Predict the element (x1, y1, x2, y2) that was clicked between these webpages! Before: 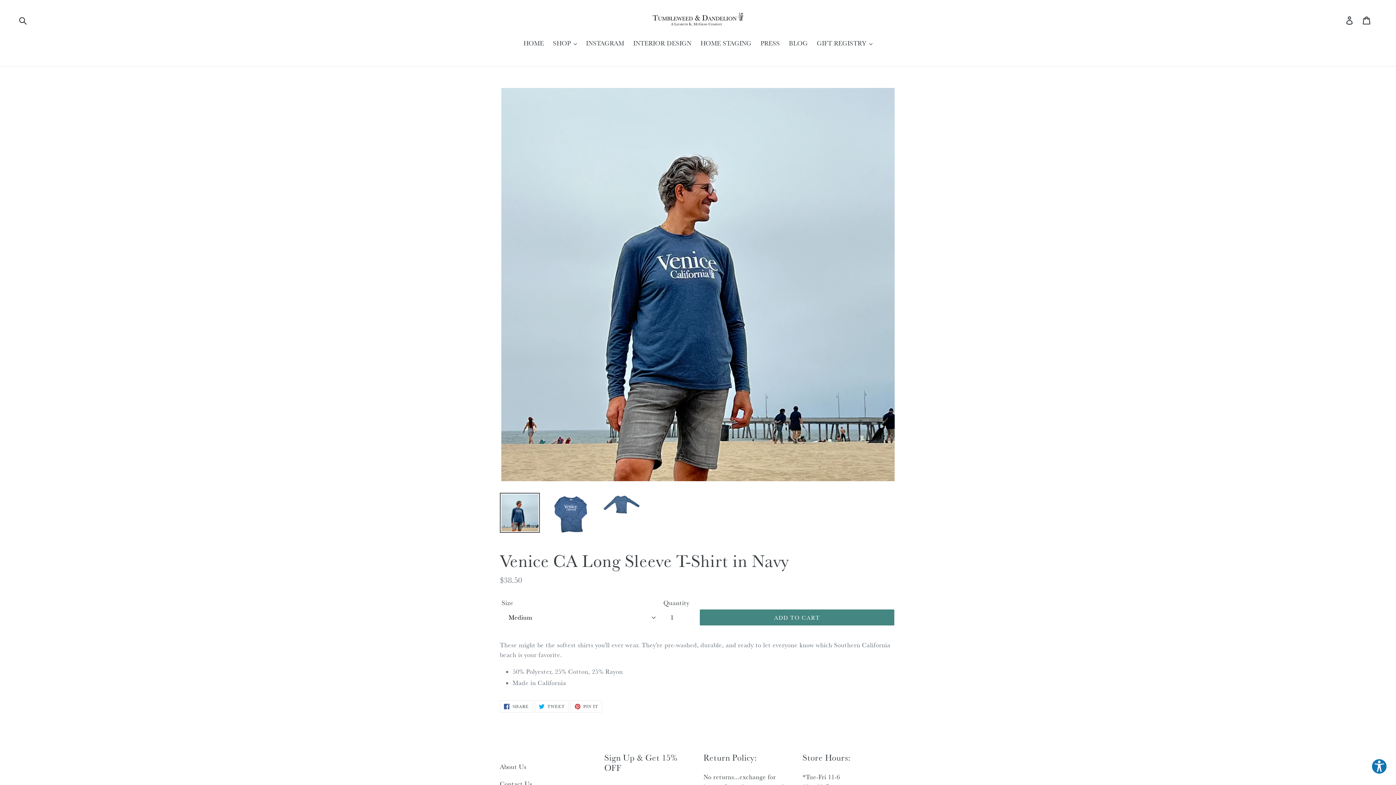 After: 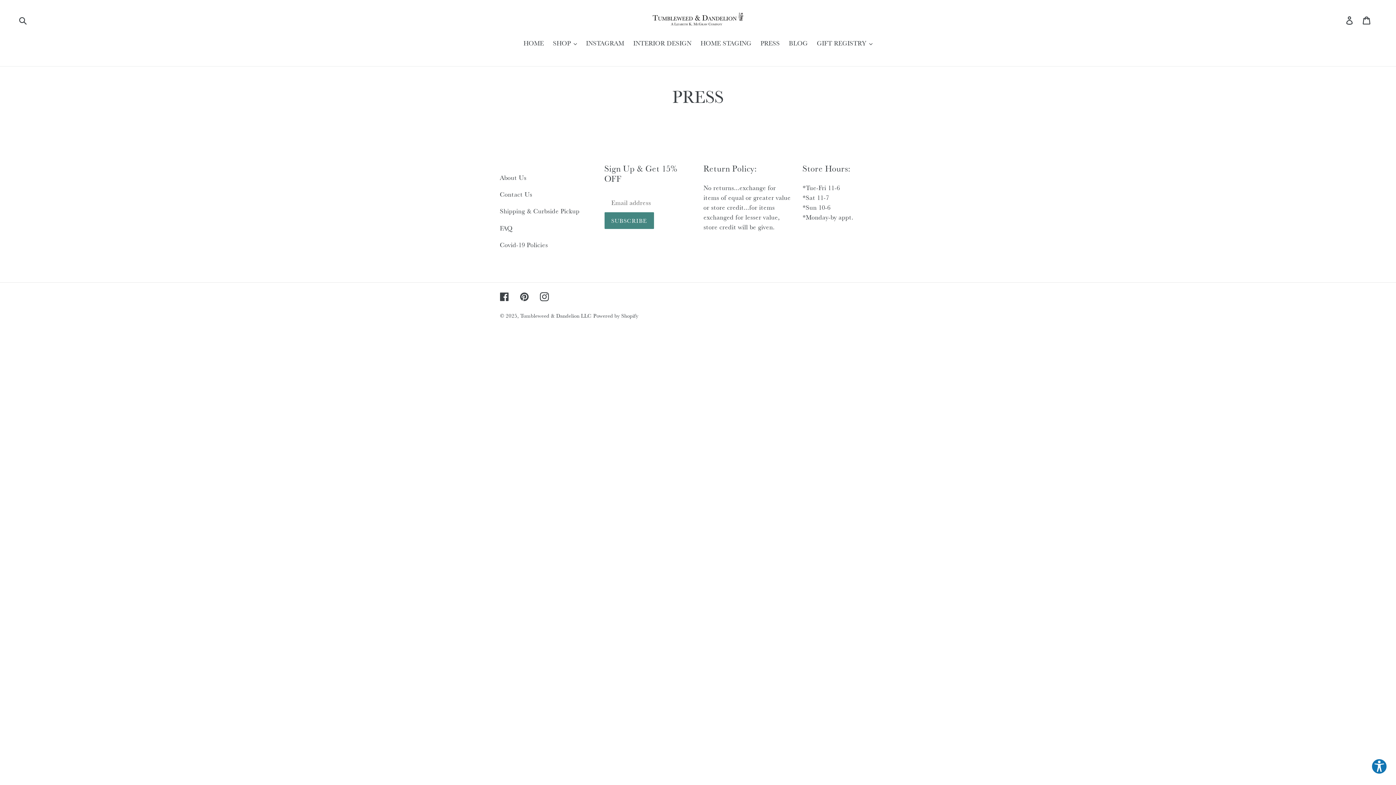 Action: bbox: (757, 38, 783, 48) label: PRESS